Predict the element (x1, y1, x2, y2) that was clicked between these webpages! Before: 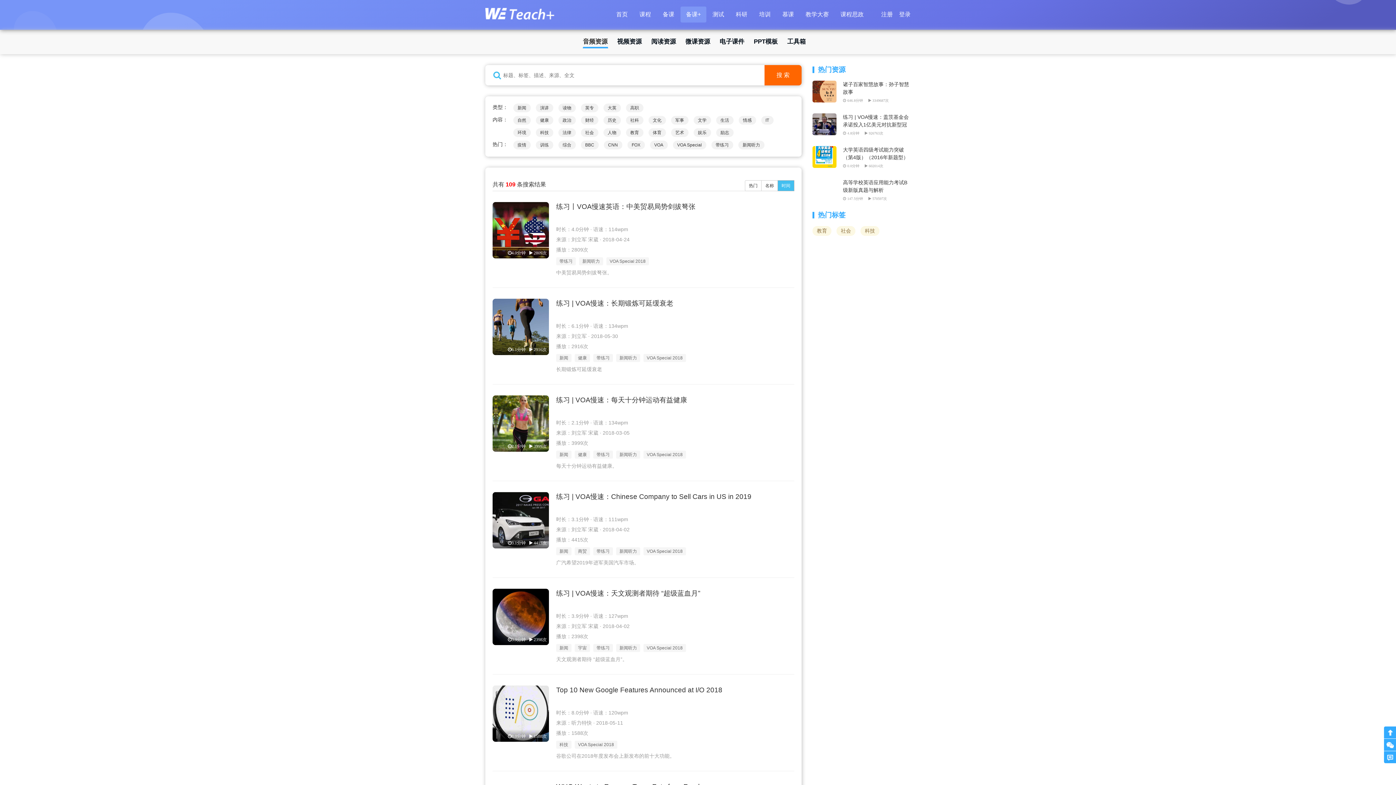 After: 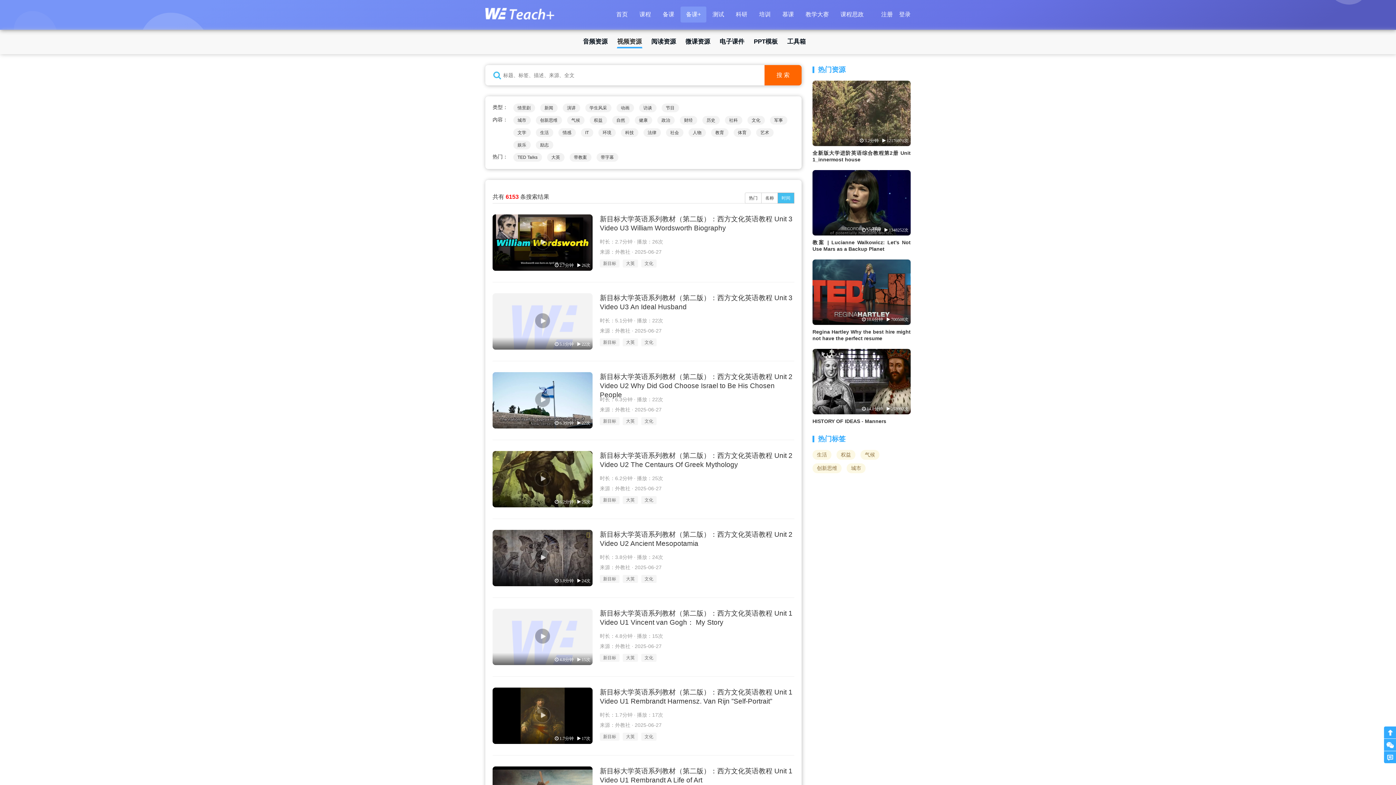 Action: bbox: (616, 30, 642, 48) label: 视频资源